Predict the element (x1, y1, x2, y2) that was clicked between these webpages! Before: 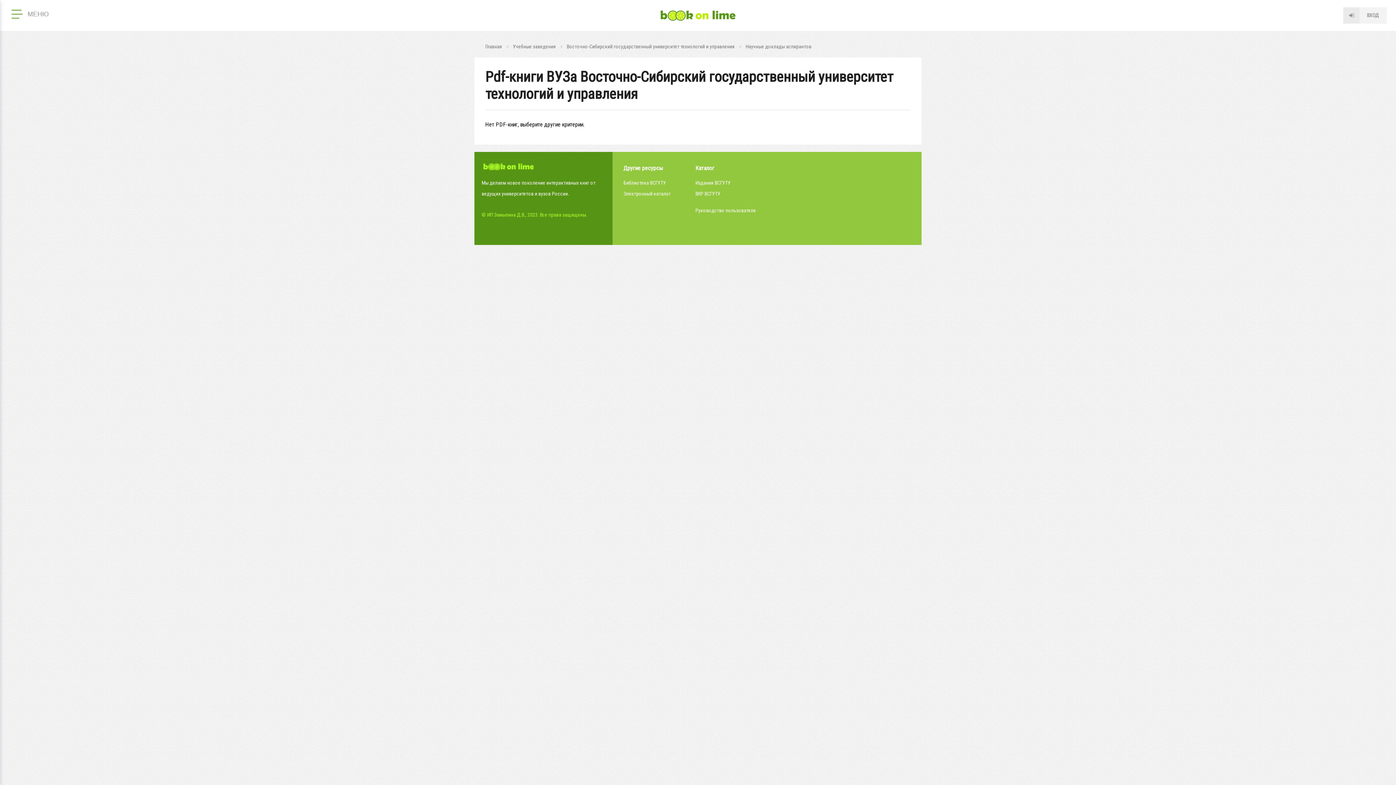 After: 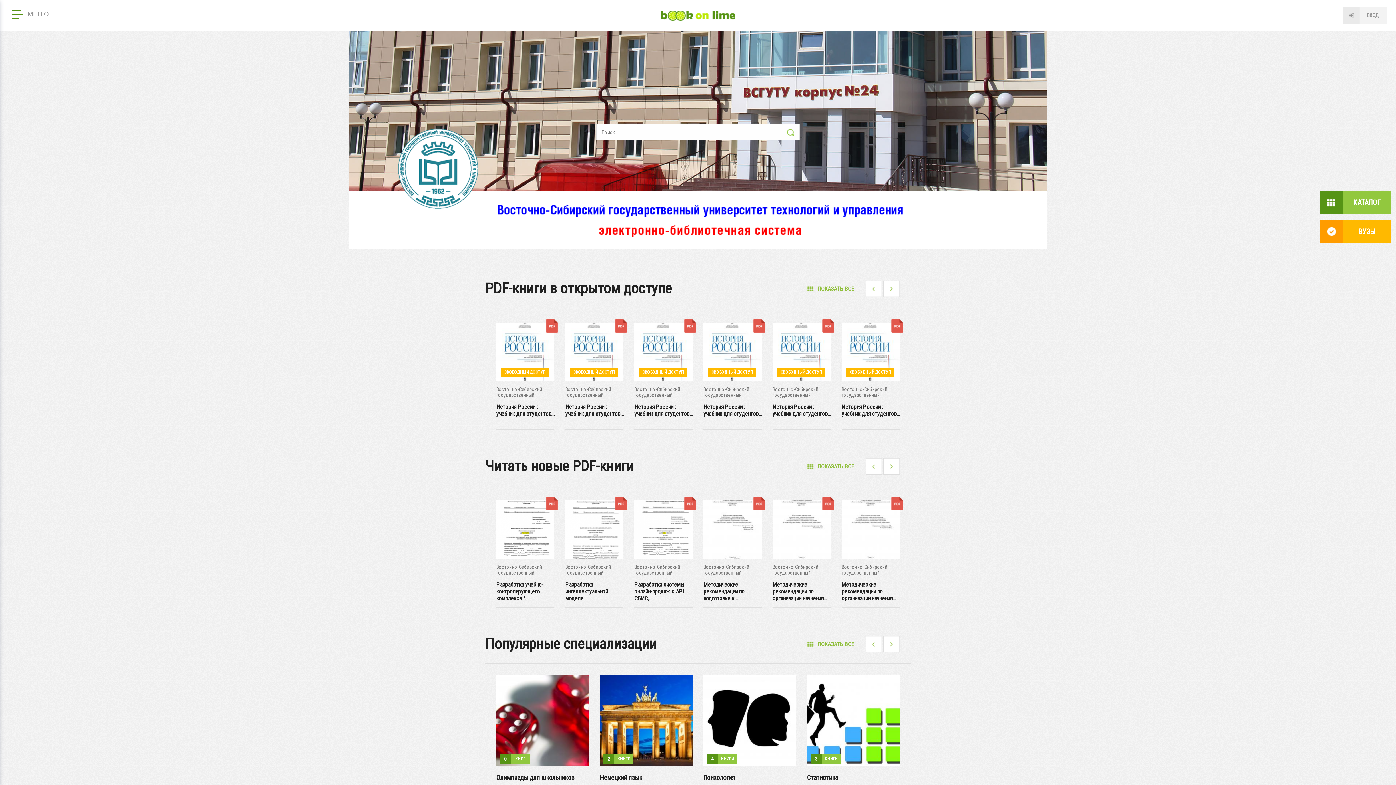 Action: bbox: (660, 10, 735, 20) label: Book on lime